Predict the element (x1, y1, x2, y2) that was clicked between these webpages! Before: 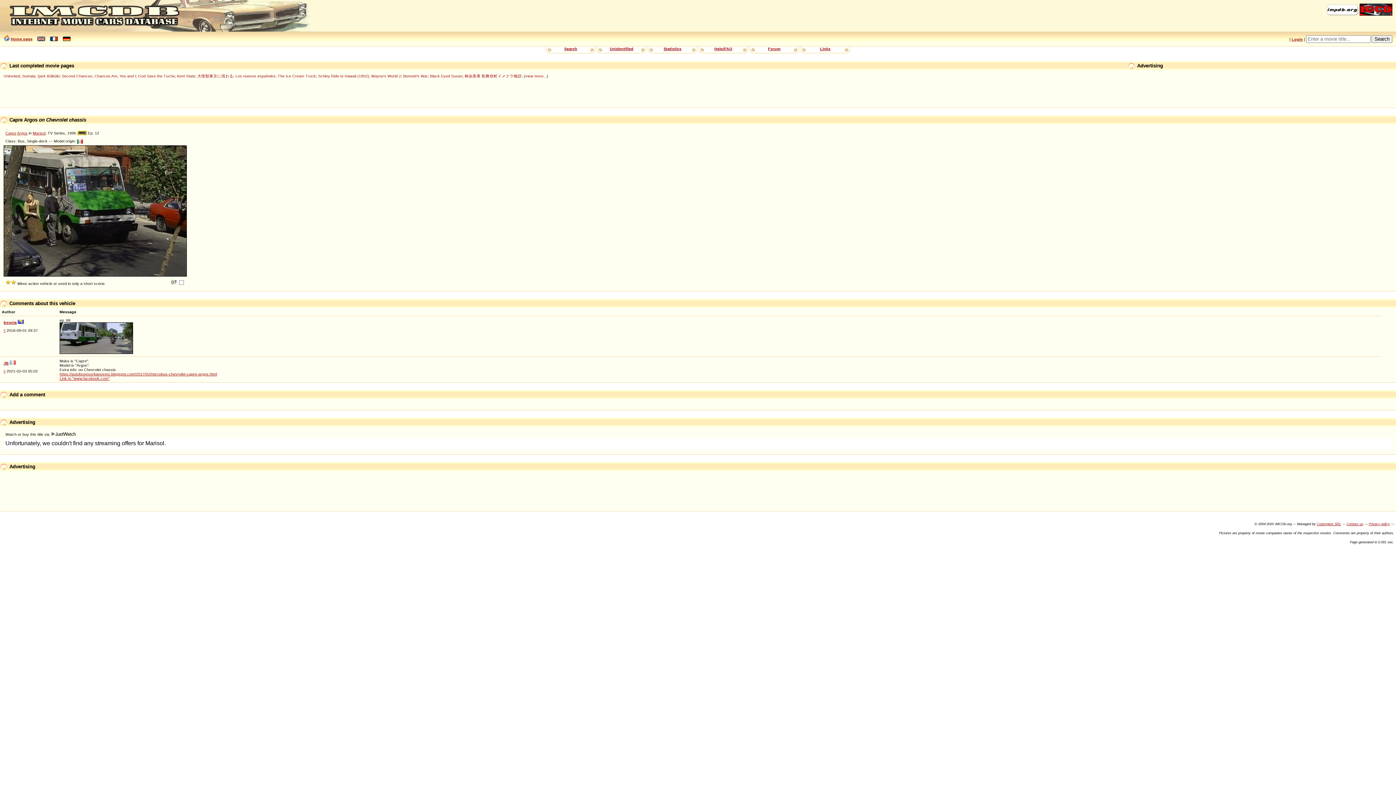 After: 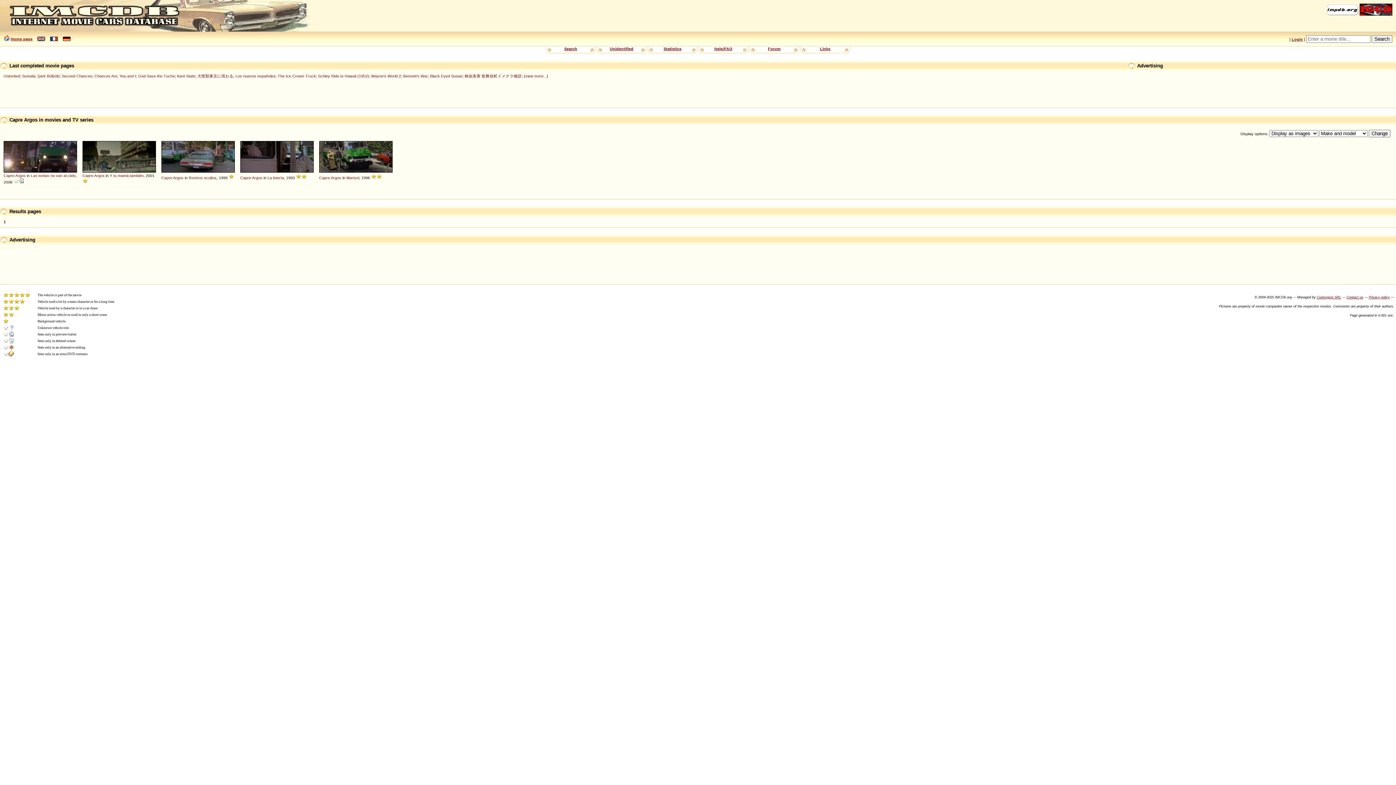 Action: bbox: (17, 130, 27, 135) label: Argos